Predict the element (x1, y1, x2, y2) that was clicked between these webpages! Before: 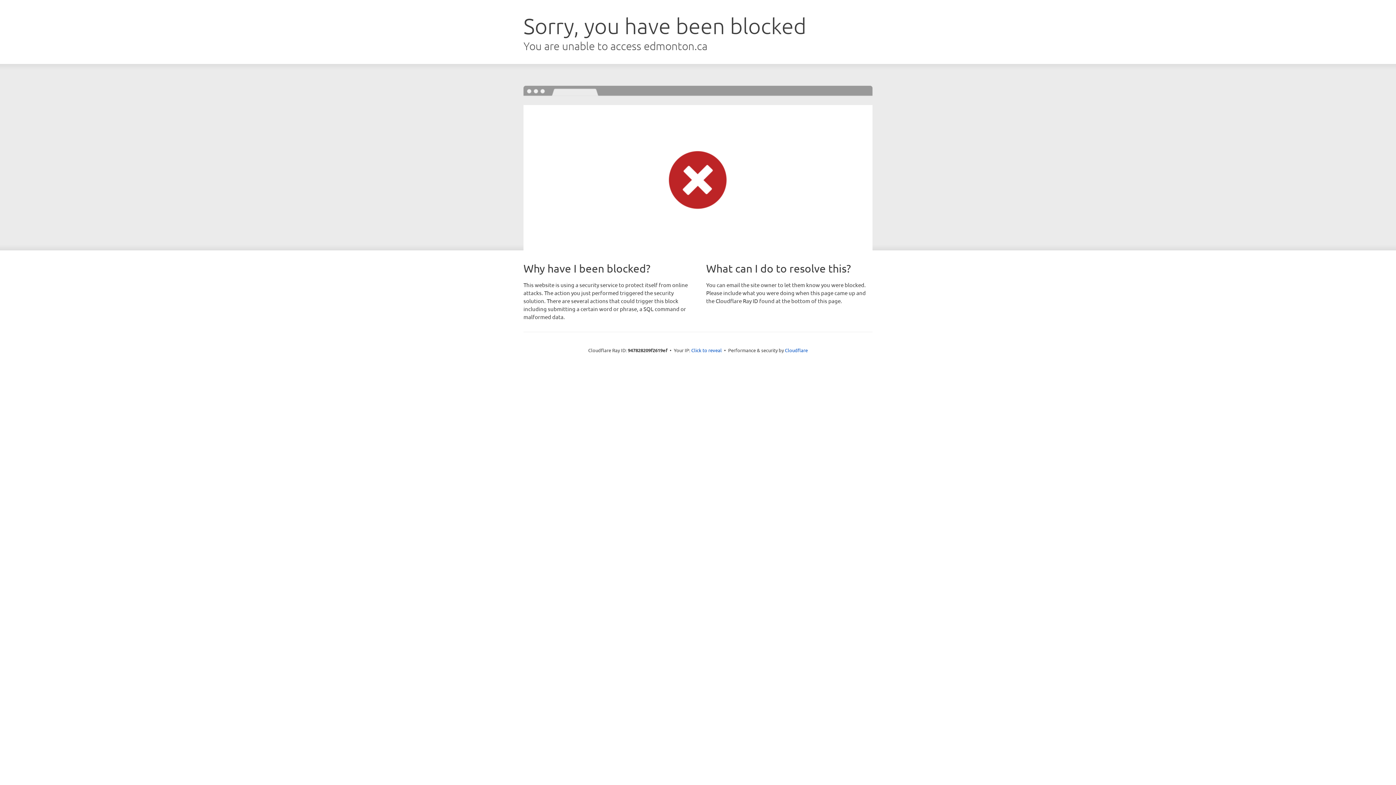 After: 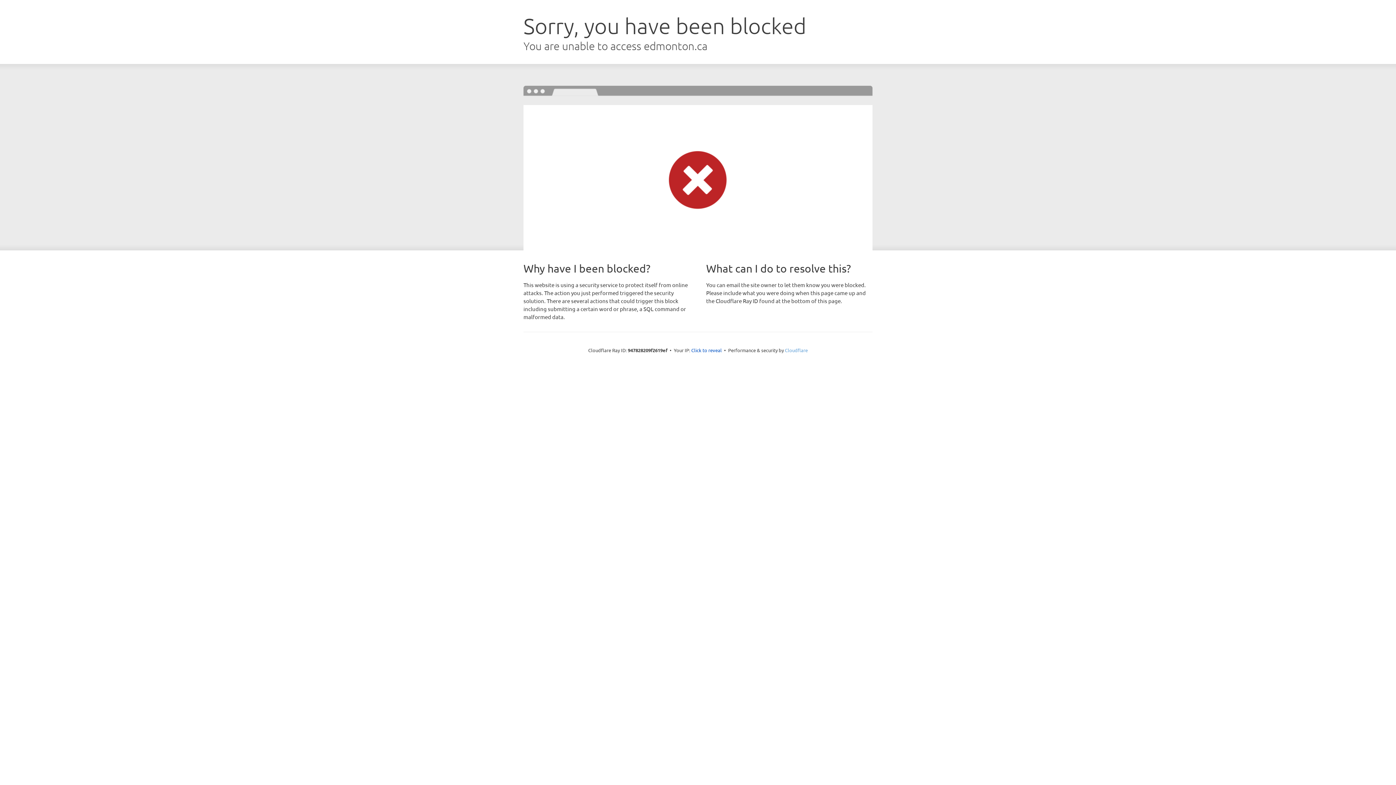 Action: bbox: (785, 347, 808, 353) label: Cloudflare